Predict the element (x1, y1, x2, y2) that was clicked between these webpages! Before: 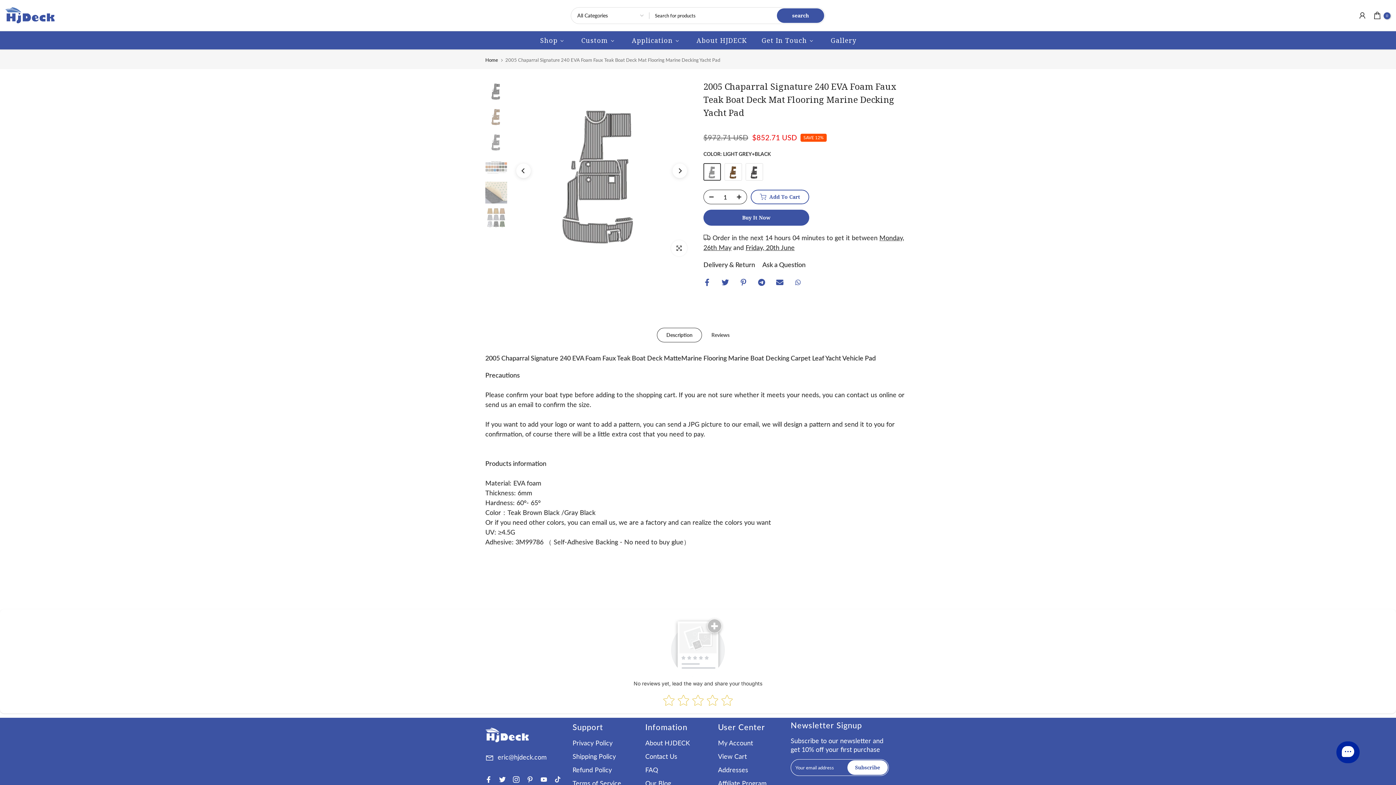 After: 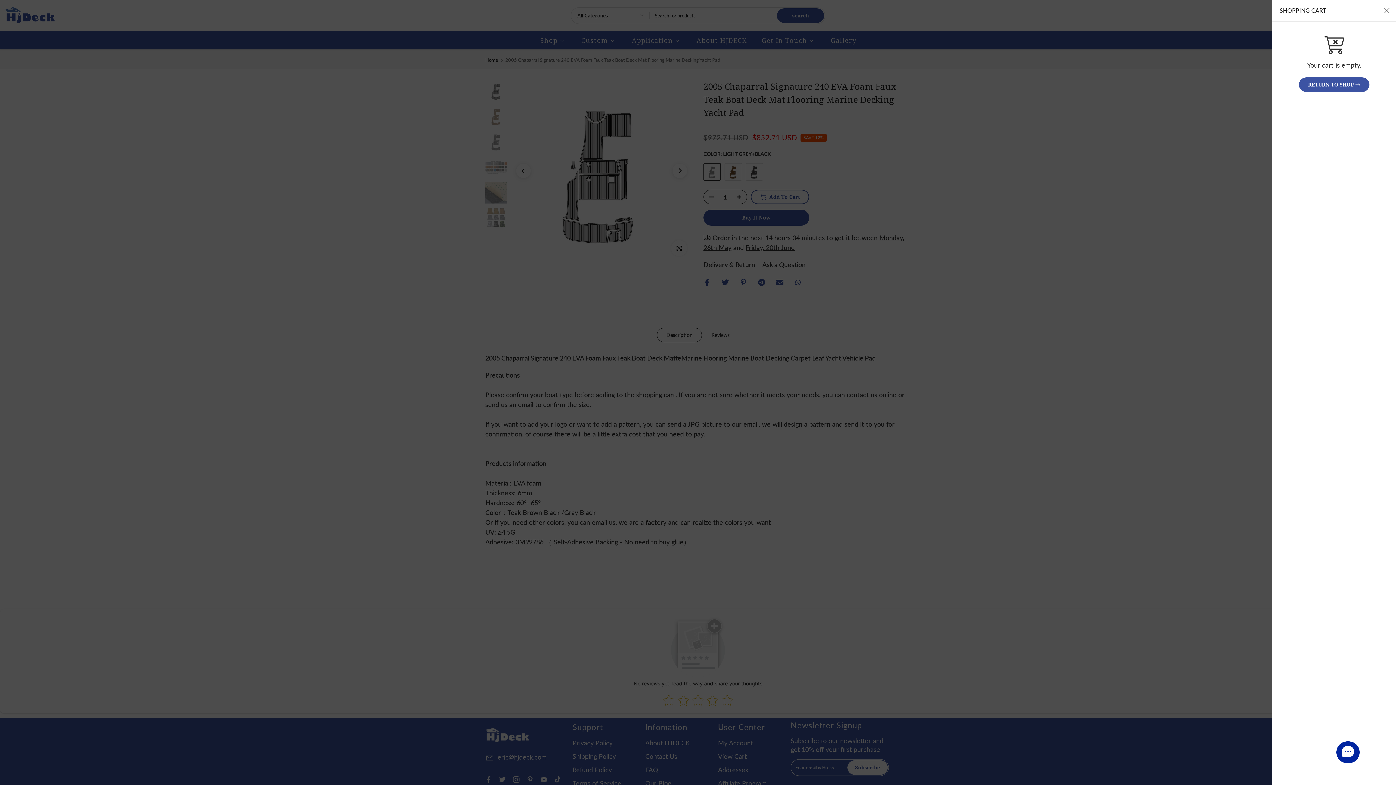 Action: label:  0 bbox: (1373, 10, 1390, 20)